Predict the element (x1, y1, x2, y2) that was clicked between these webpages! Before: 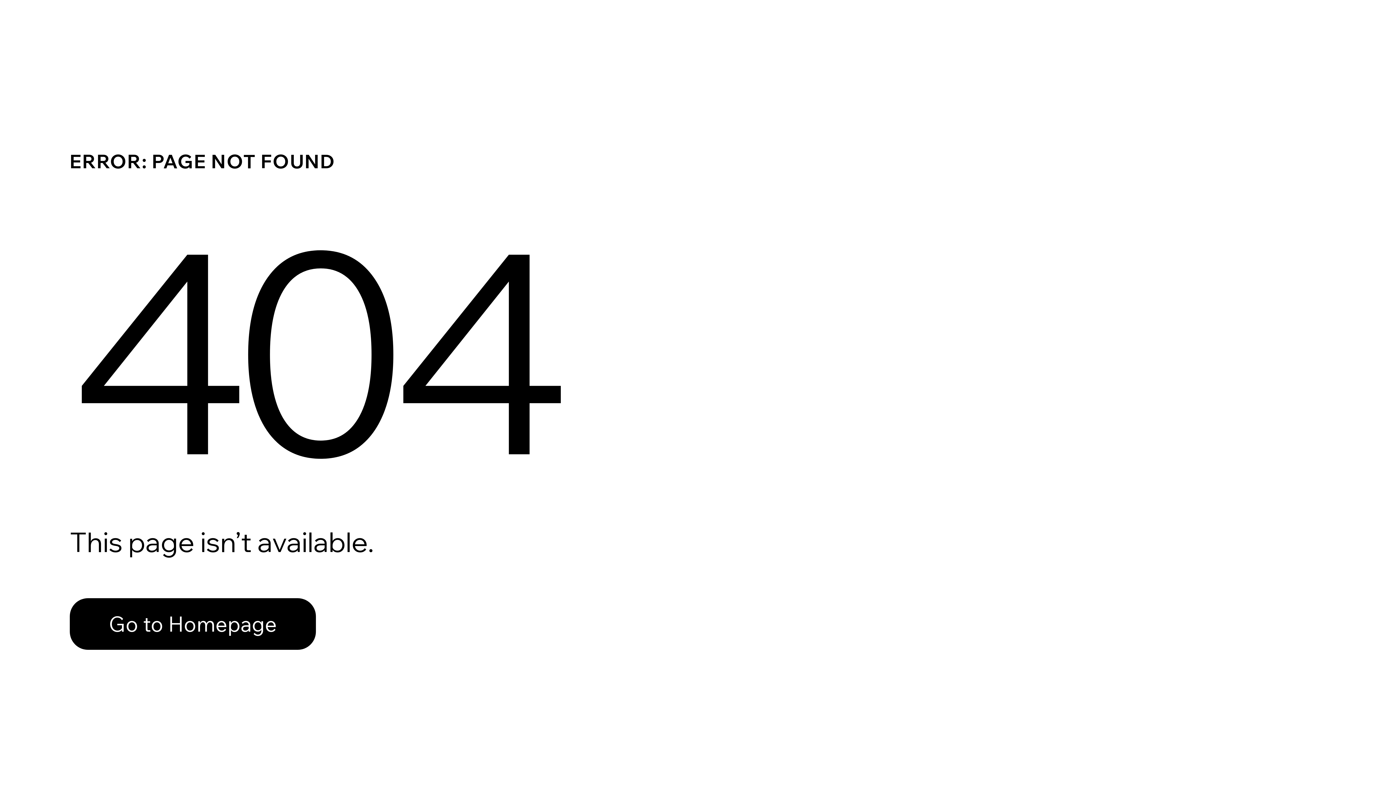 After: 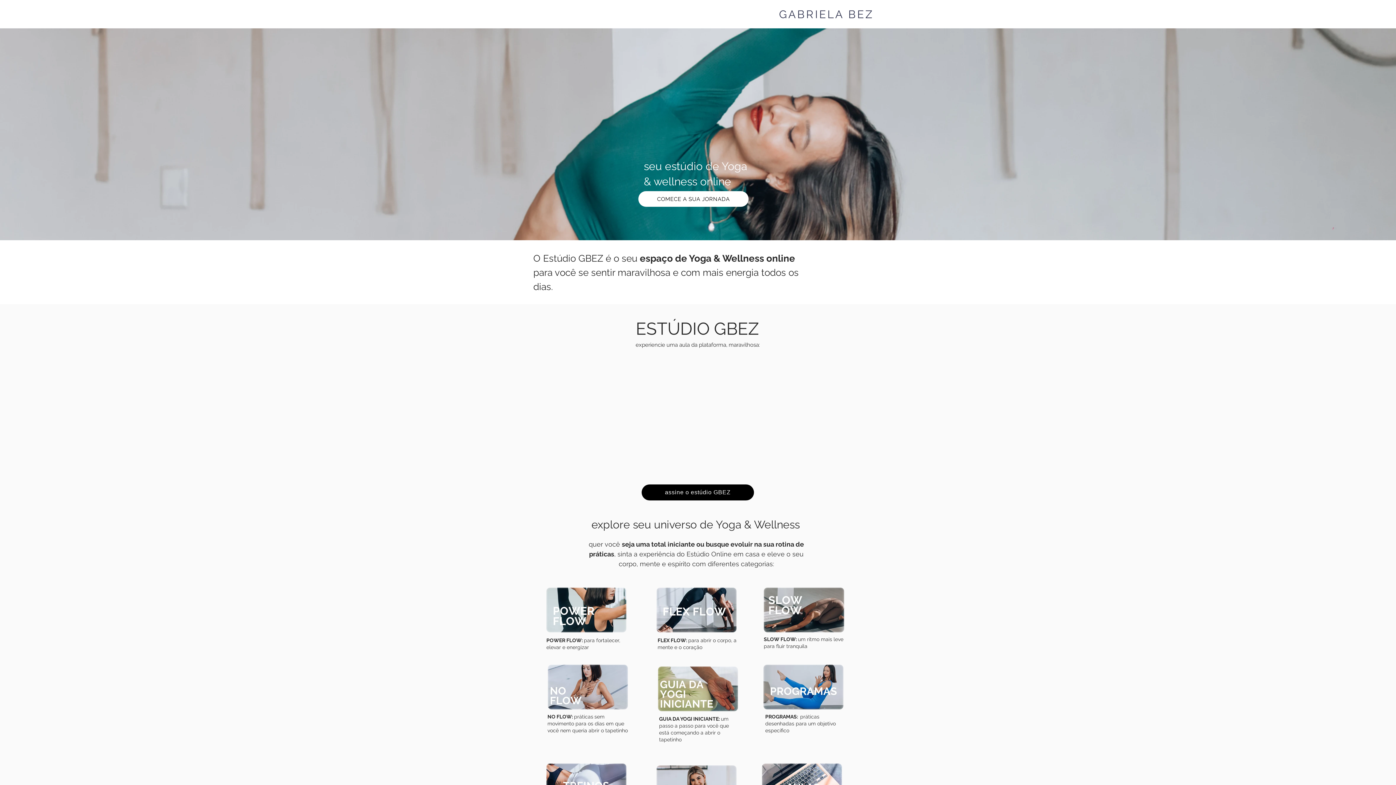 Action: label: Go to Homepage bbox: (69, 582, 768, 659)